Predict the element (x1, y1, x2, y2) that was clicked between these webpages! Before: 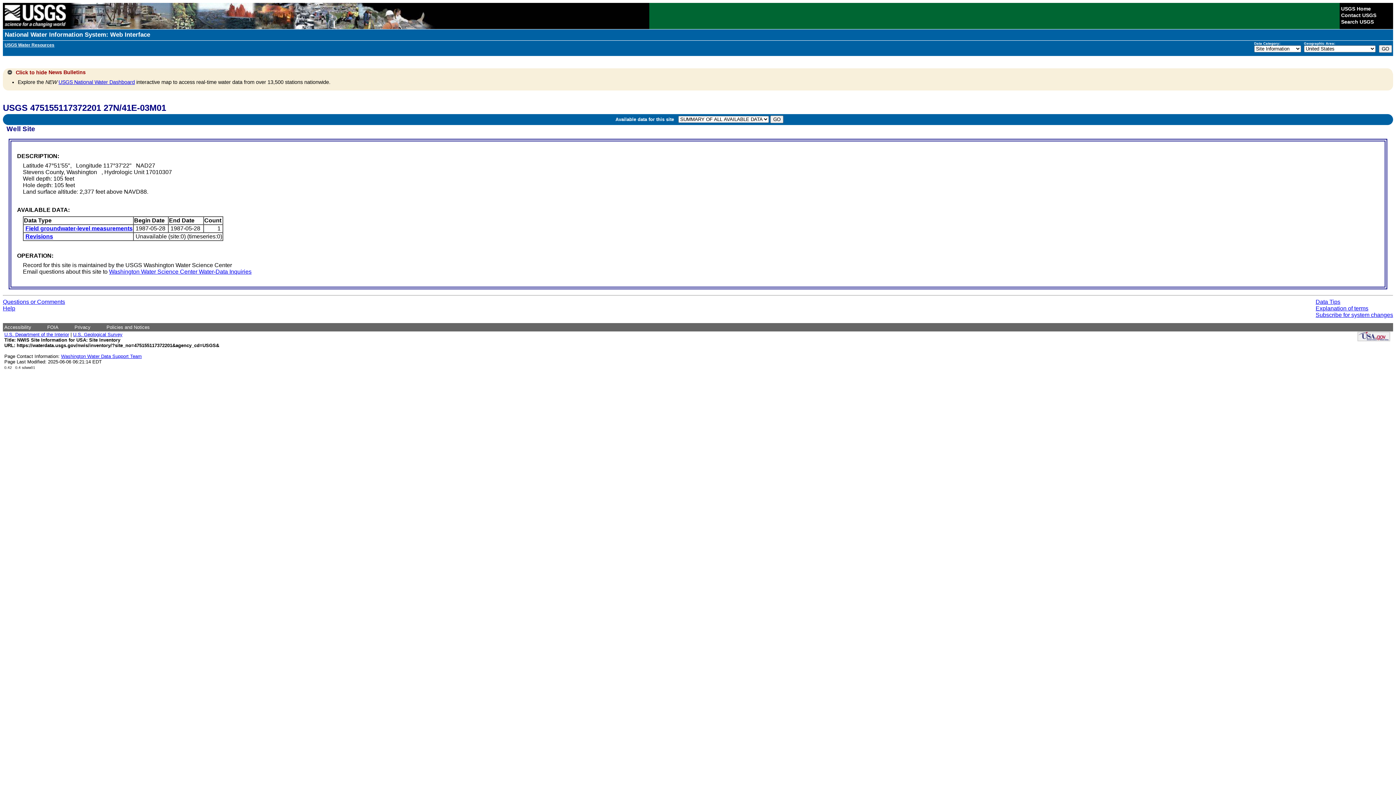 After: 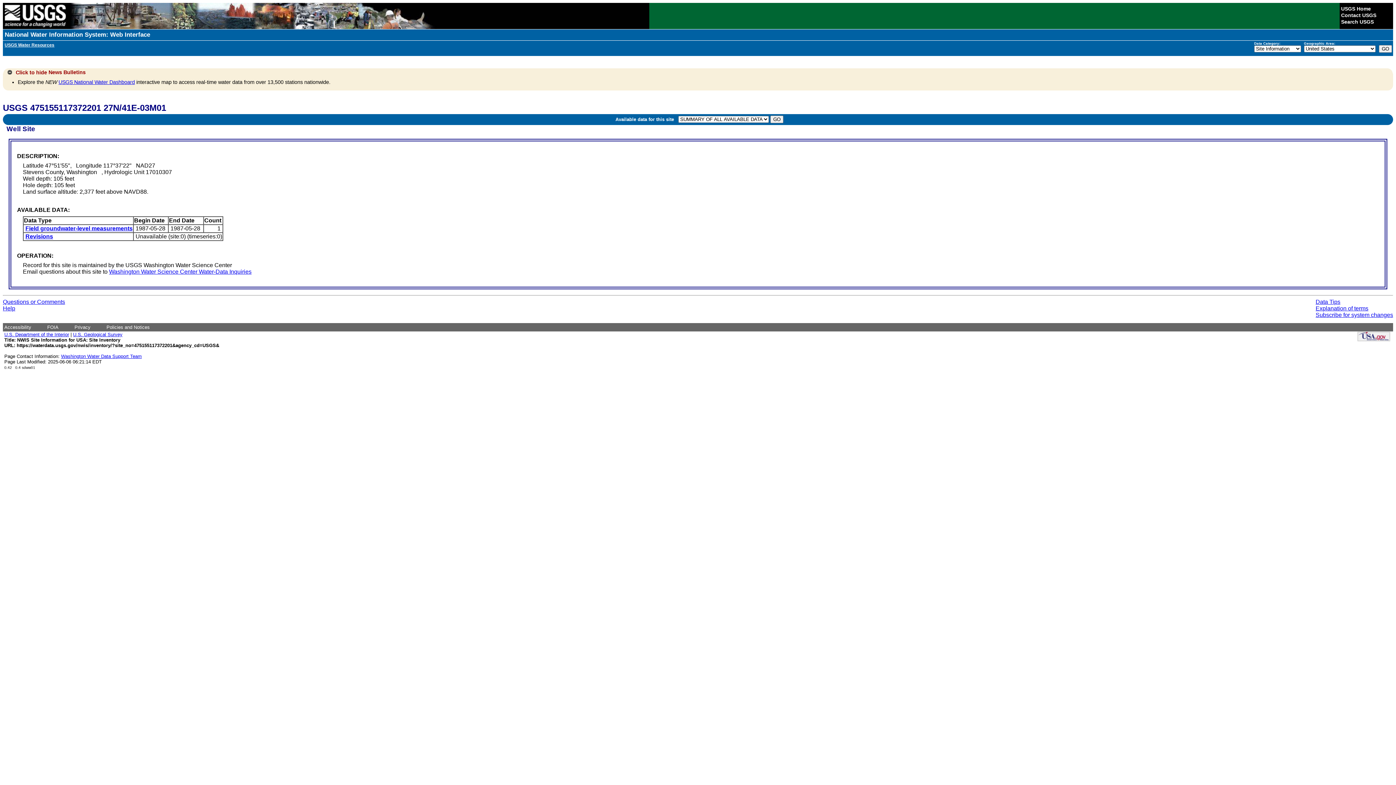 Action: bbox: (61, 353, 141, 359) label: Washington Water Data Support Team